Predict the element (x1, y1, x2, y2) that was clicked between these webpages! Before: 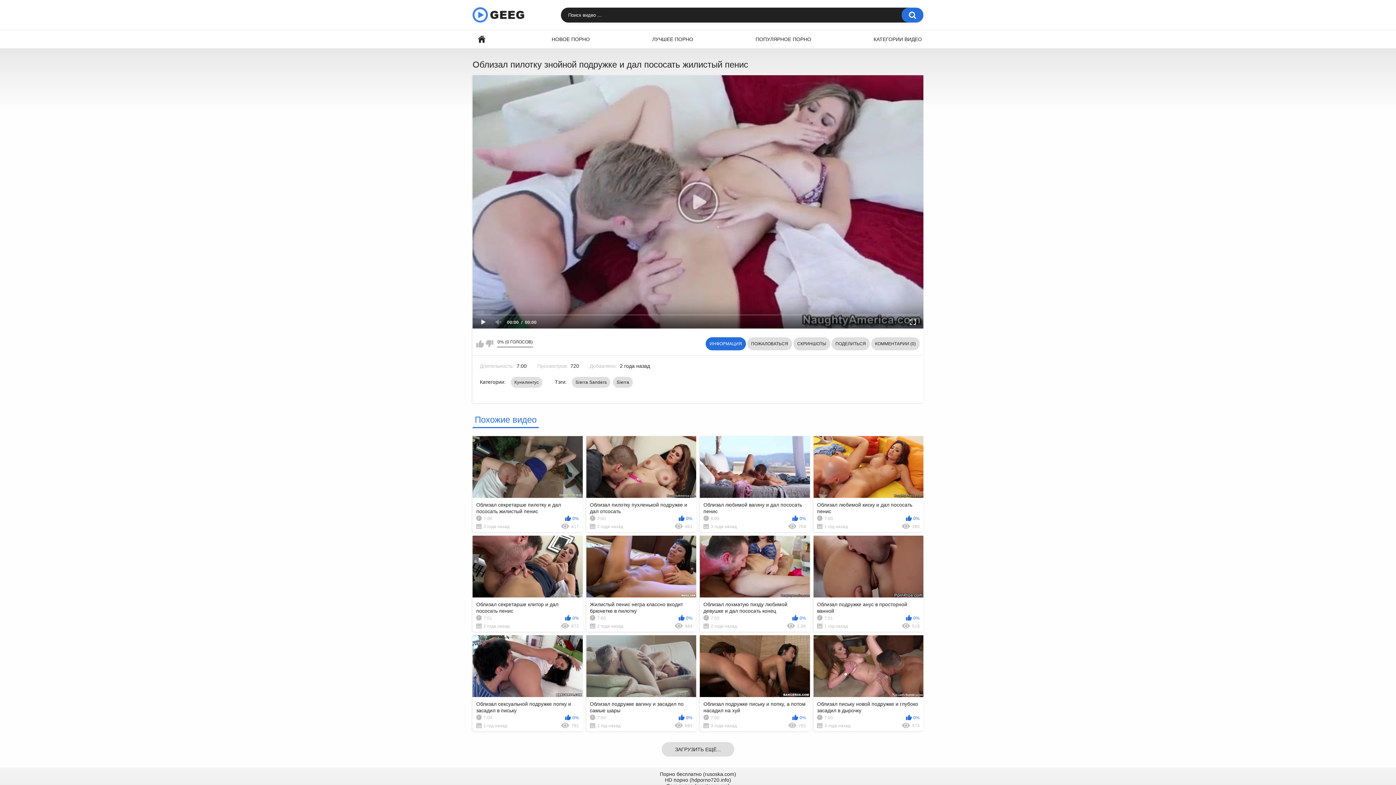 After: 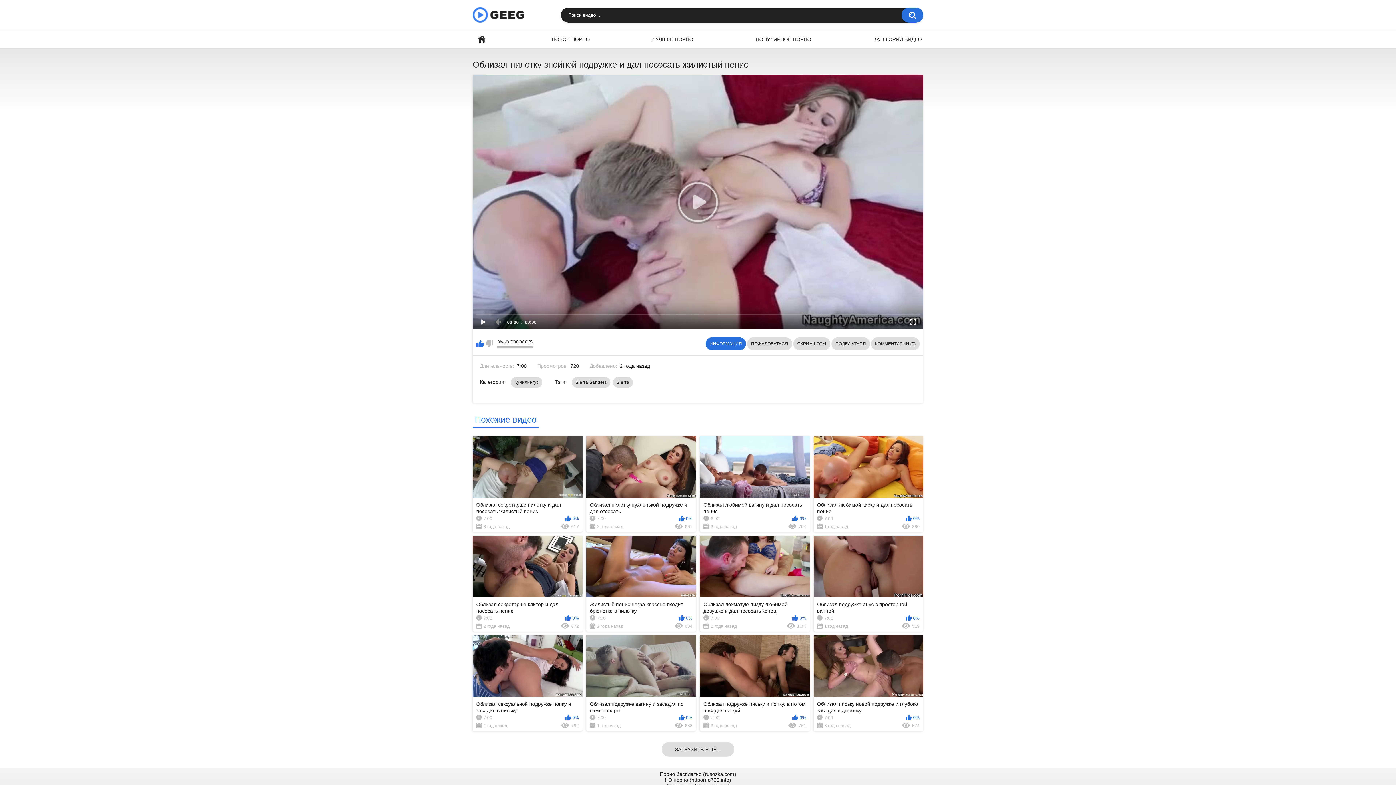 Action: bbox: (476, 340, 484, 347) label: Мне нравится